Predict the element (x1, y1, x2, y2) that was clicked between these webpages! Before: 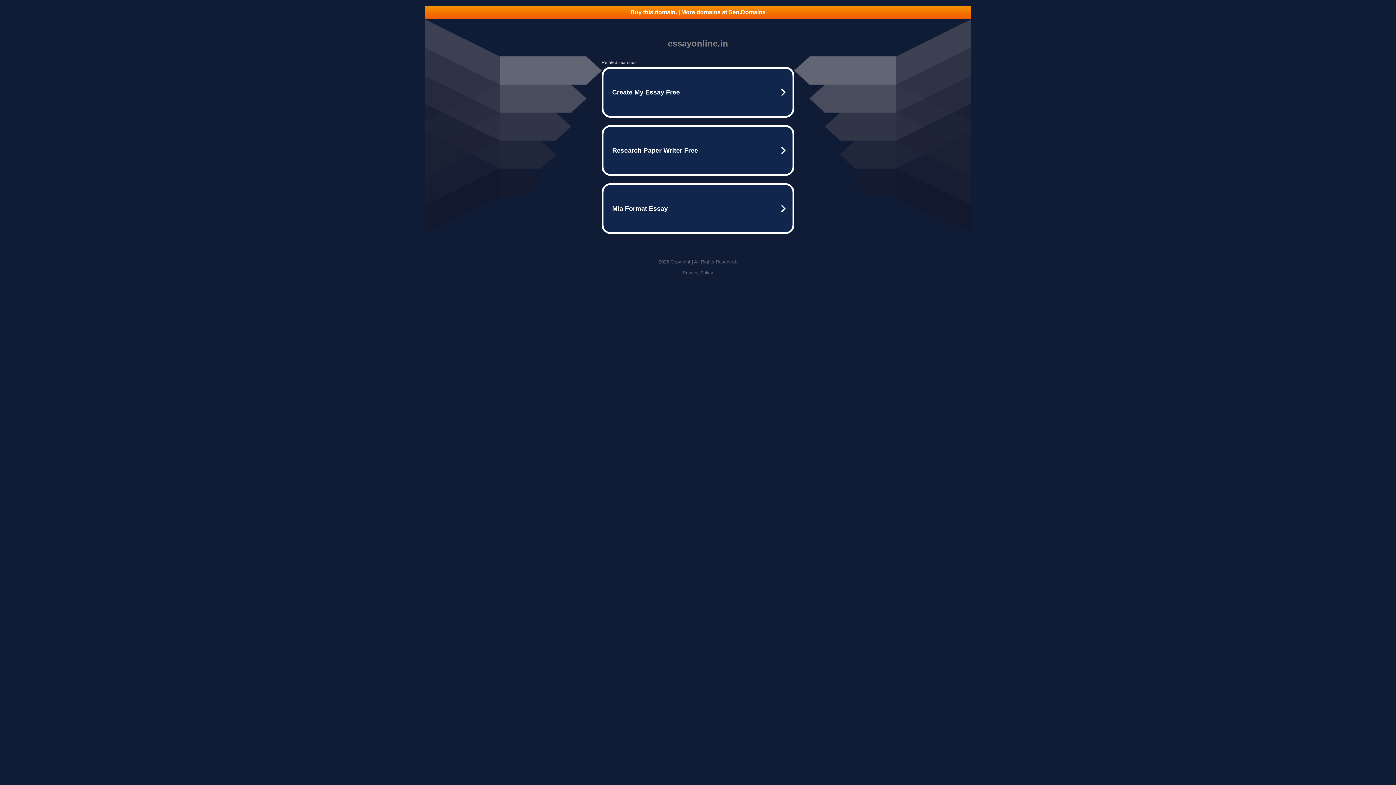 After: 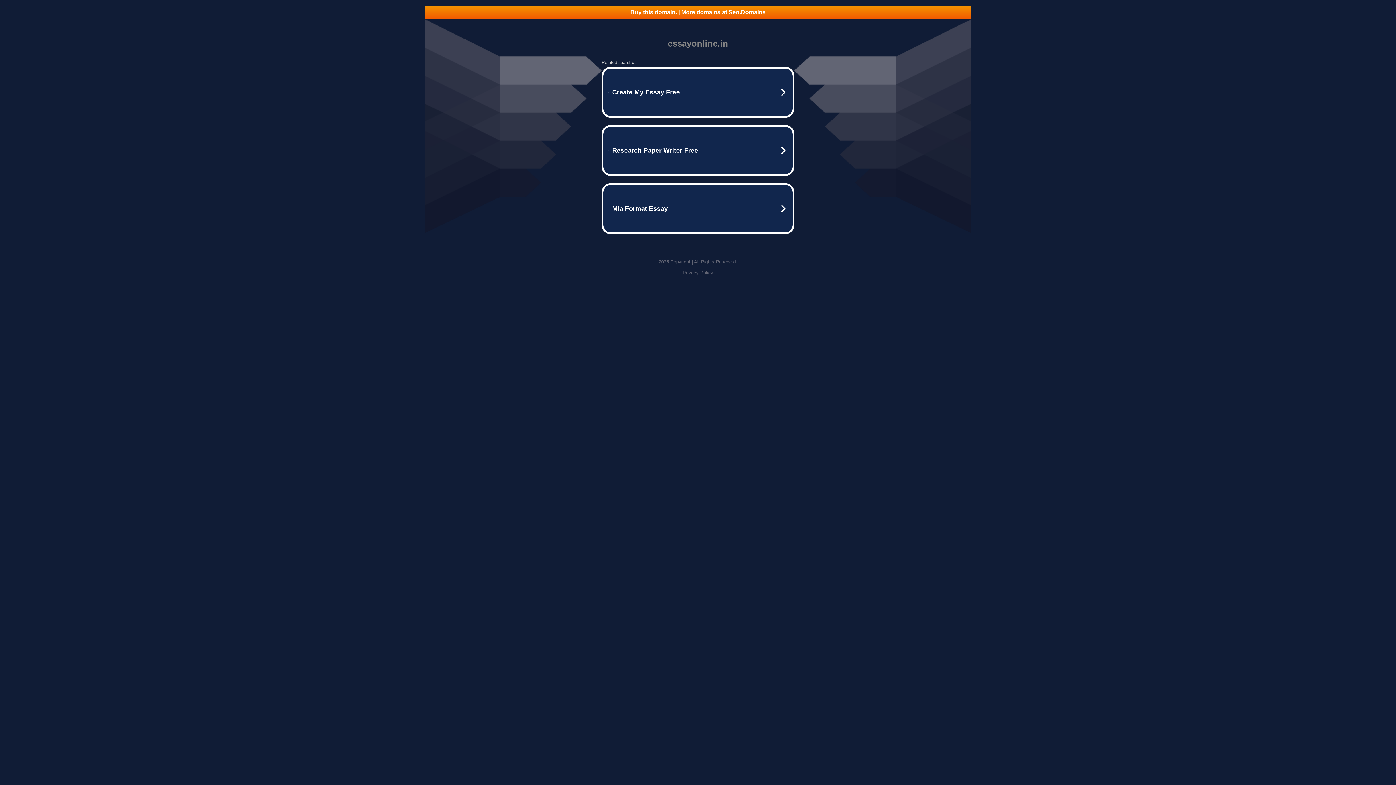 Action: bbox: (425, 5, 970, 18) label: Buy this domain. | More domains at Seo.Domains